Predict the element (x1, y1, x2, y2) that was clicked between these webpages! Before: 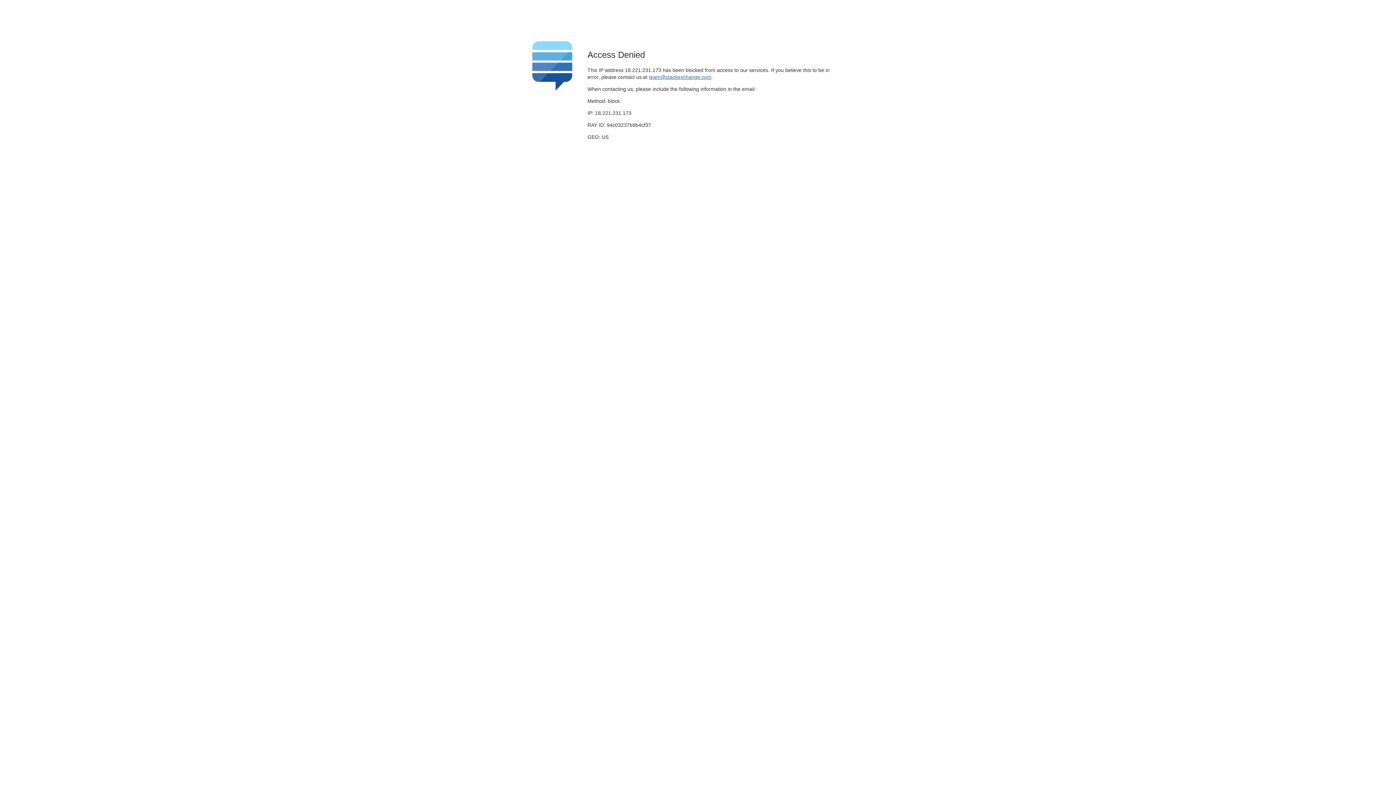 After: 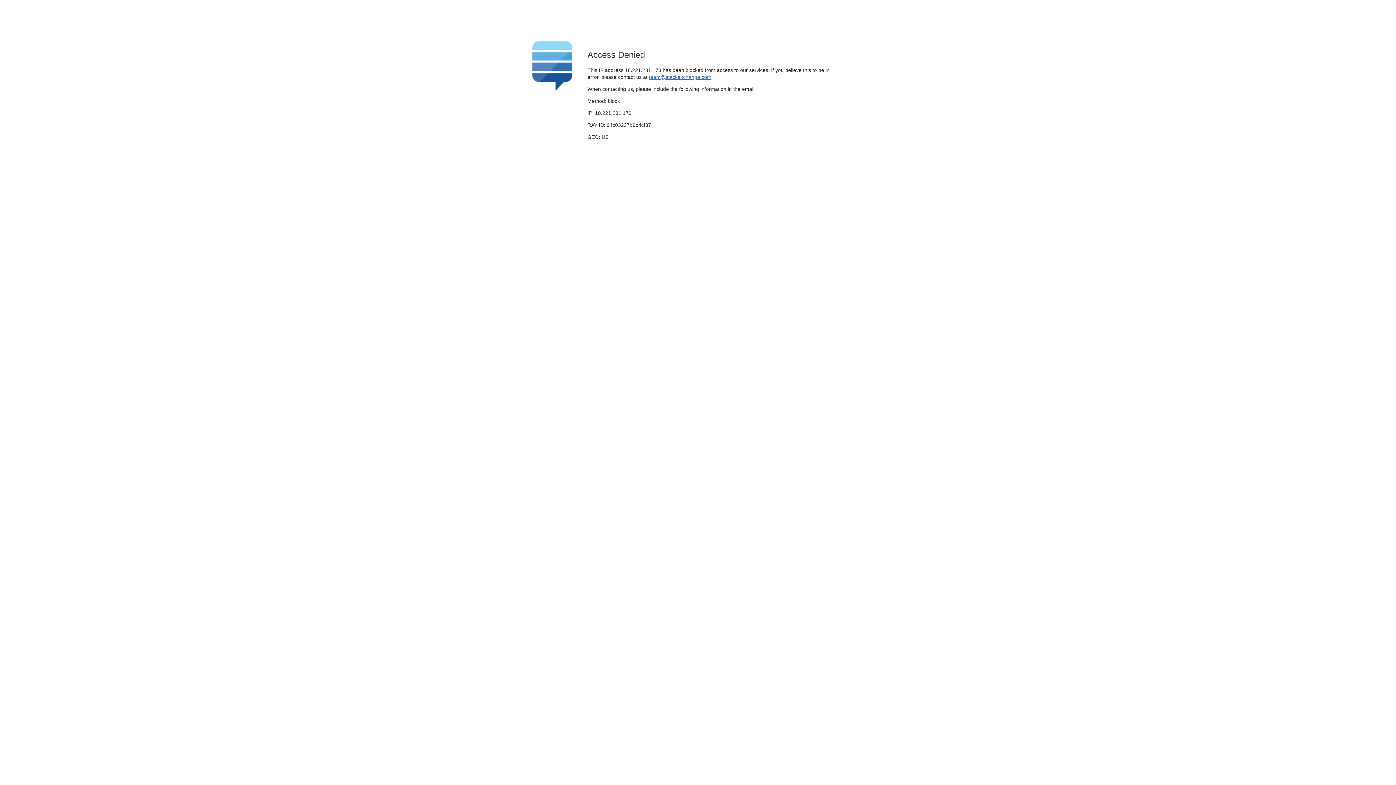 Action: label: team@stackexchange.com bbox: (649, 74, 711, 79)